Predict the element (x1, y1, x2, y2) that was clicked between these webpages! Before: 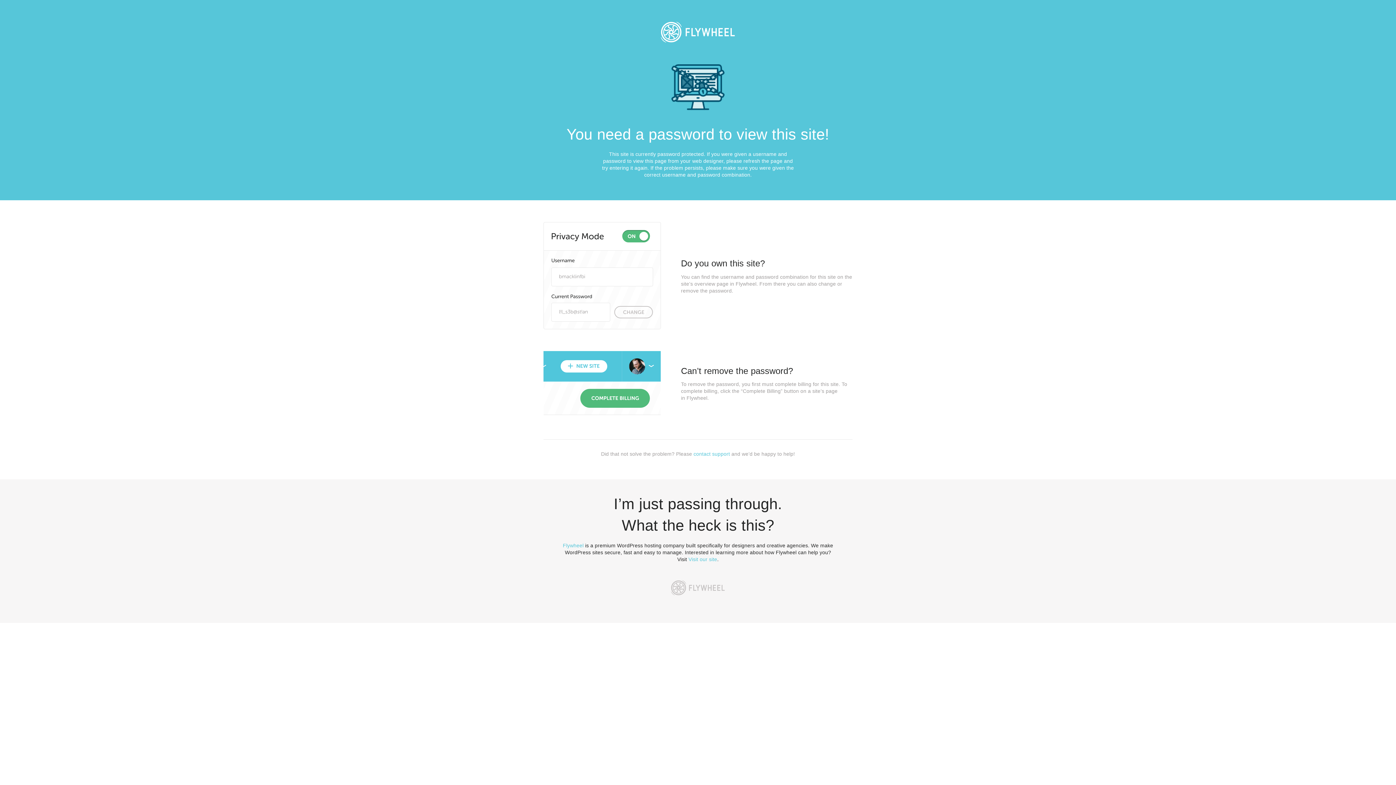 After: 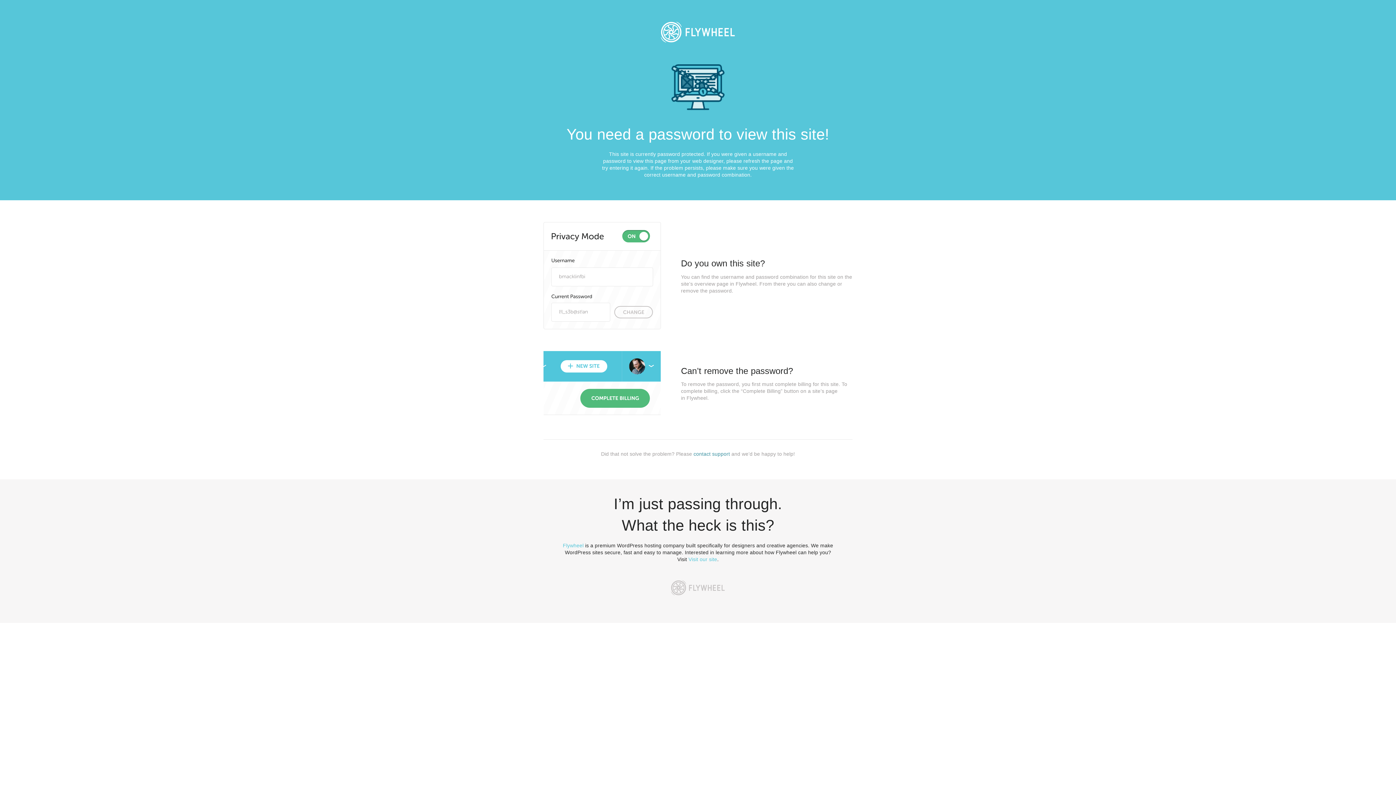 Action: label: contact support bbox: (693, 451, 730, 457)